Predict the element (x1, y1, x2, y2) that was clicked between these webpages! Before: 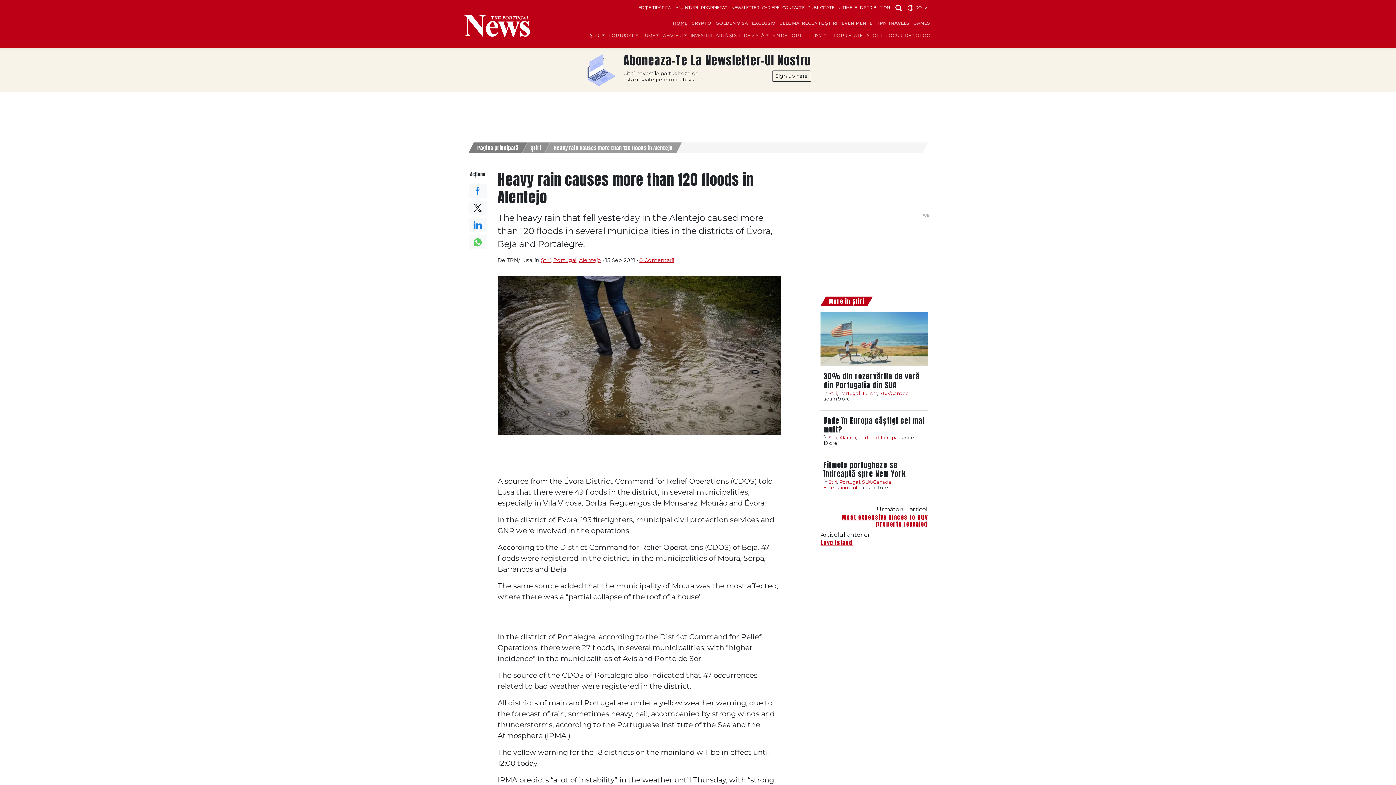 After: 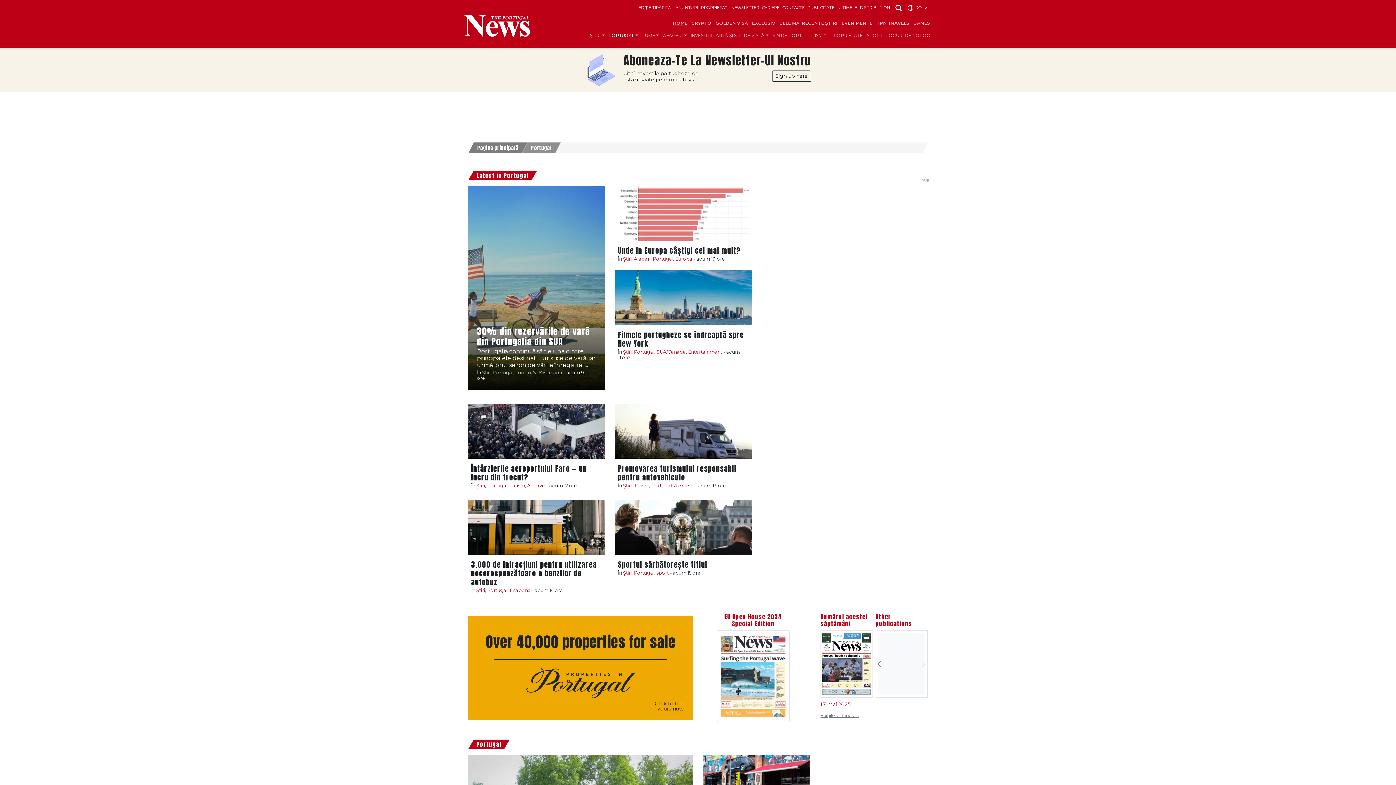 Action: bbox: (553, 257, 576, 263) label: Portugal